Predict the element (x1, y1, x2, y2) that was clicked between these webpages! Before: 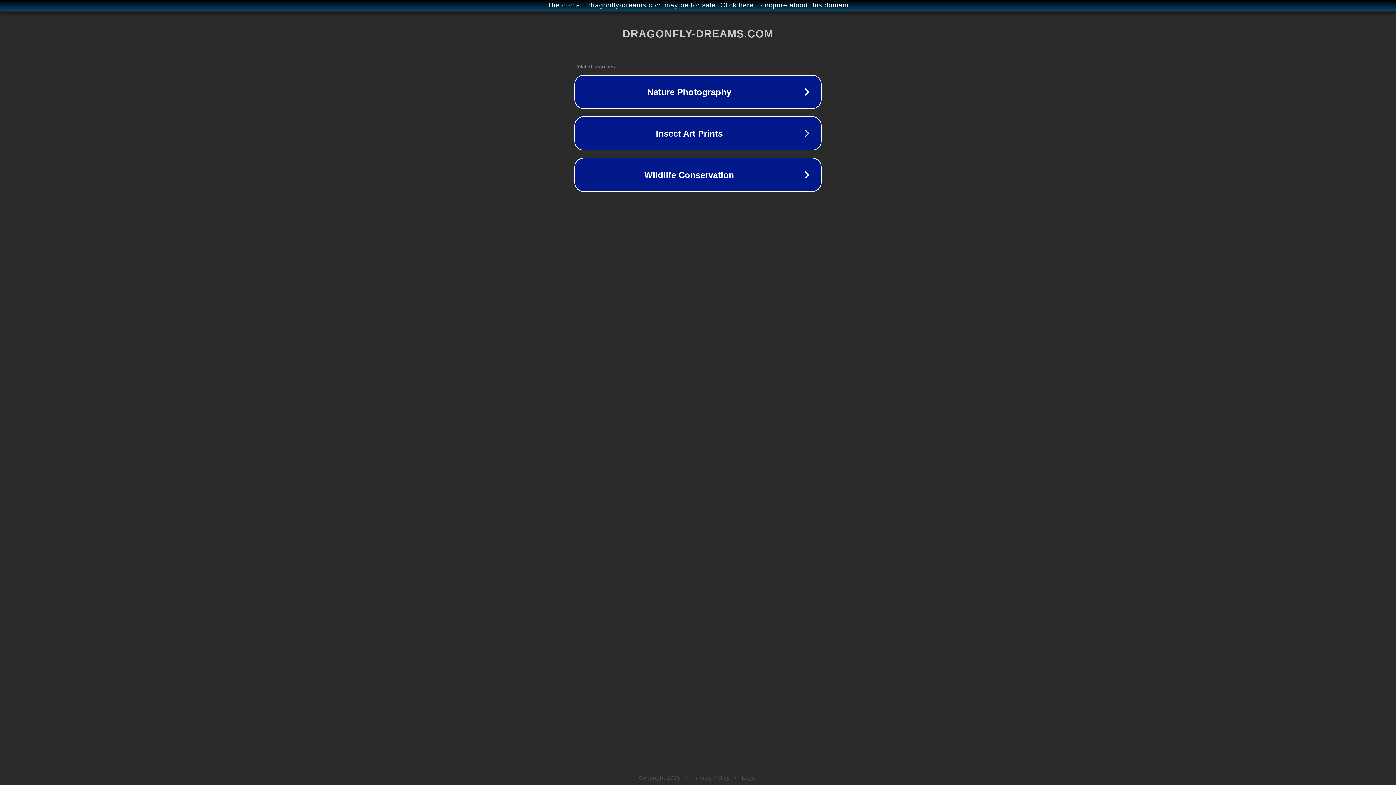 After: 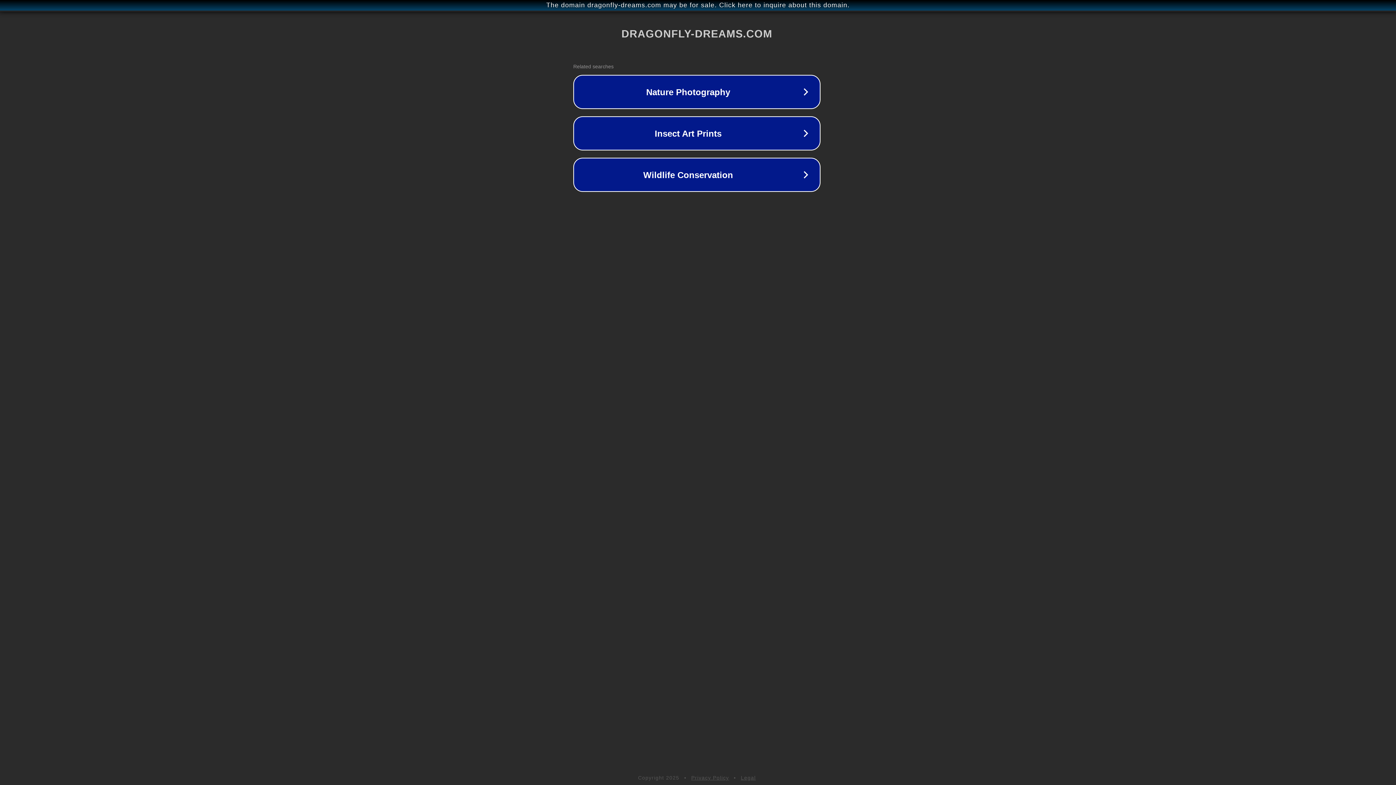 Action: bbox: (1, 1, 1397, 9) label: The domain dragonfly-dreams.com may be for sale. Click here to inquire about this domain.